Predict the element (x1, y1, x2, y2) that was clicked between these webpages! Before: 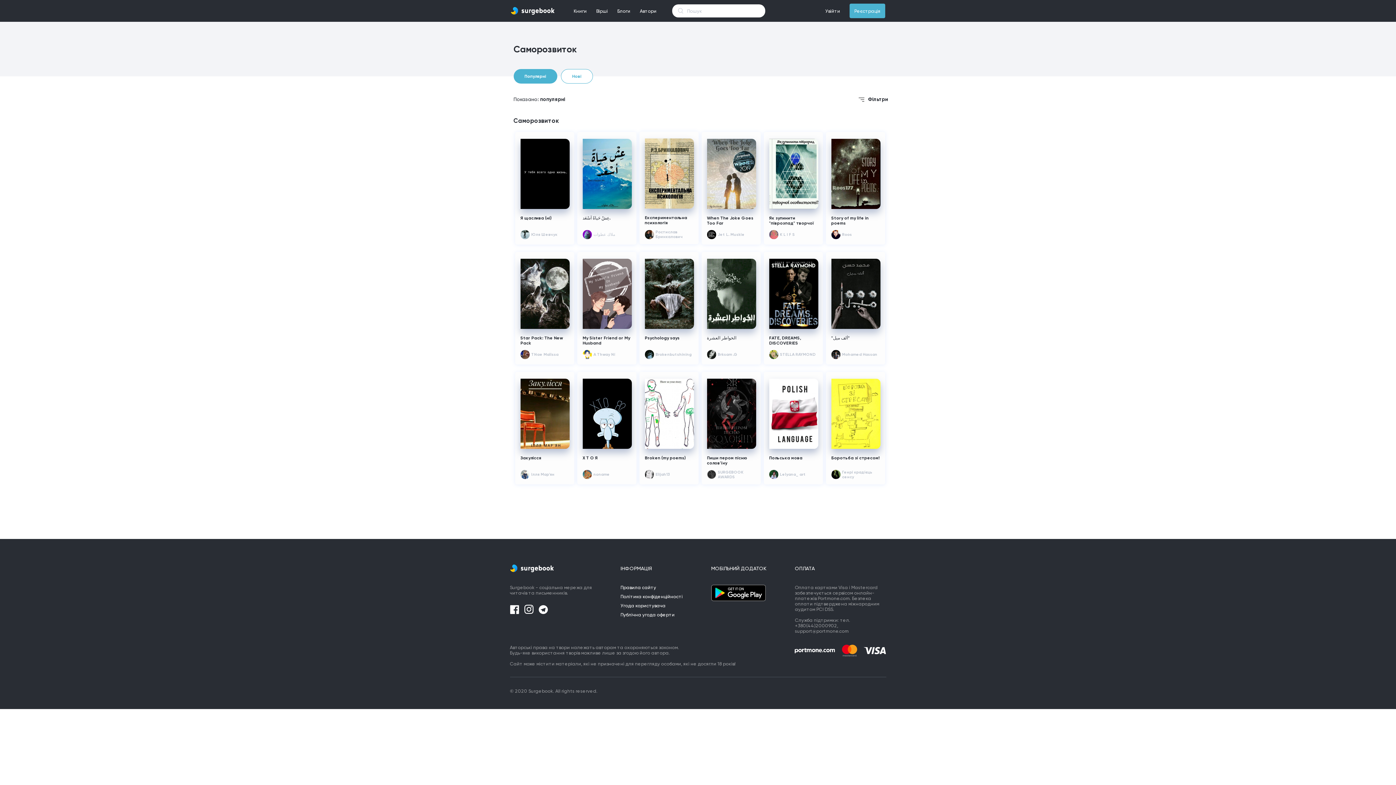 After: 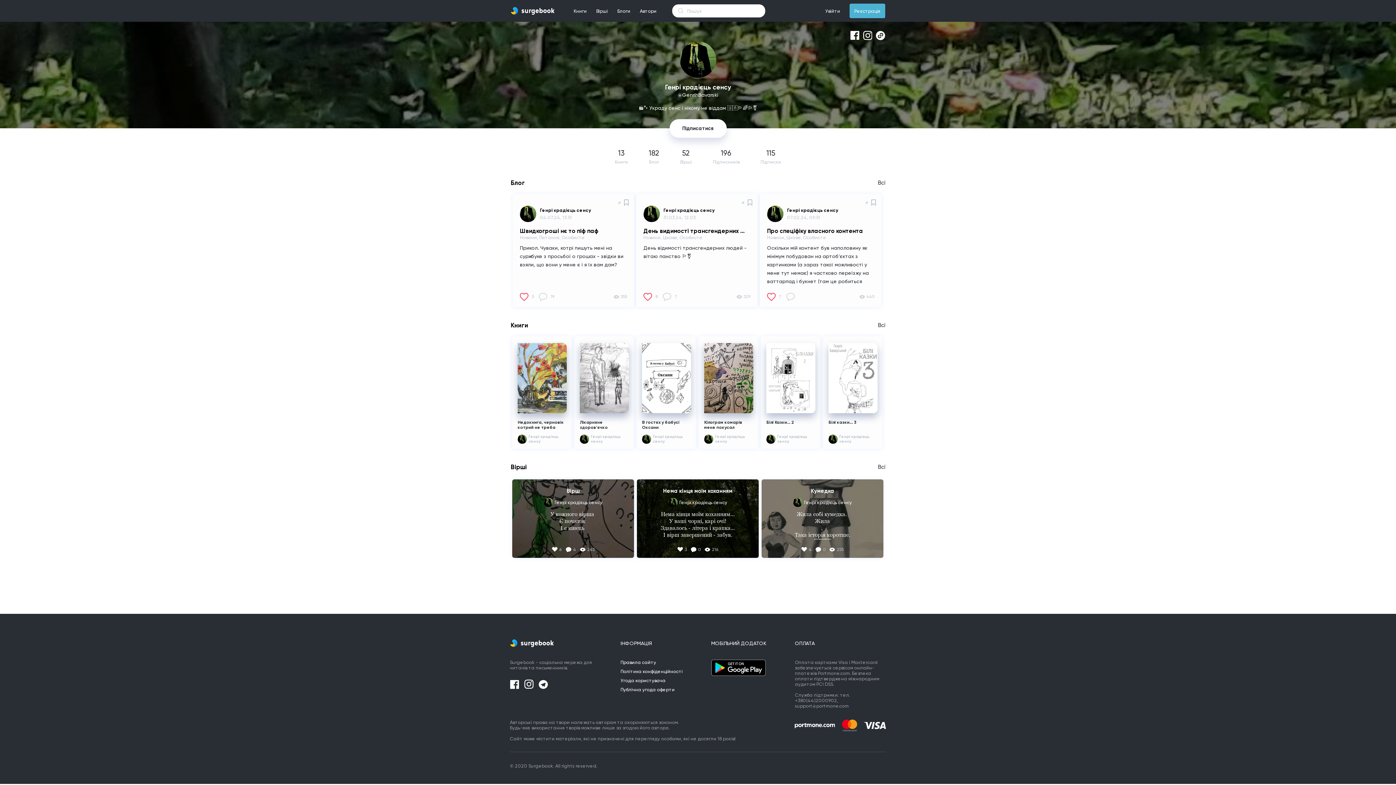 Action: bbox: (842, 470, 880, 479) label: Генрі крадієць сенсу